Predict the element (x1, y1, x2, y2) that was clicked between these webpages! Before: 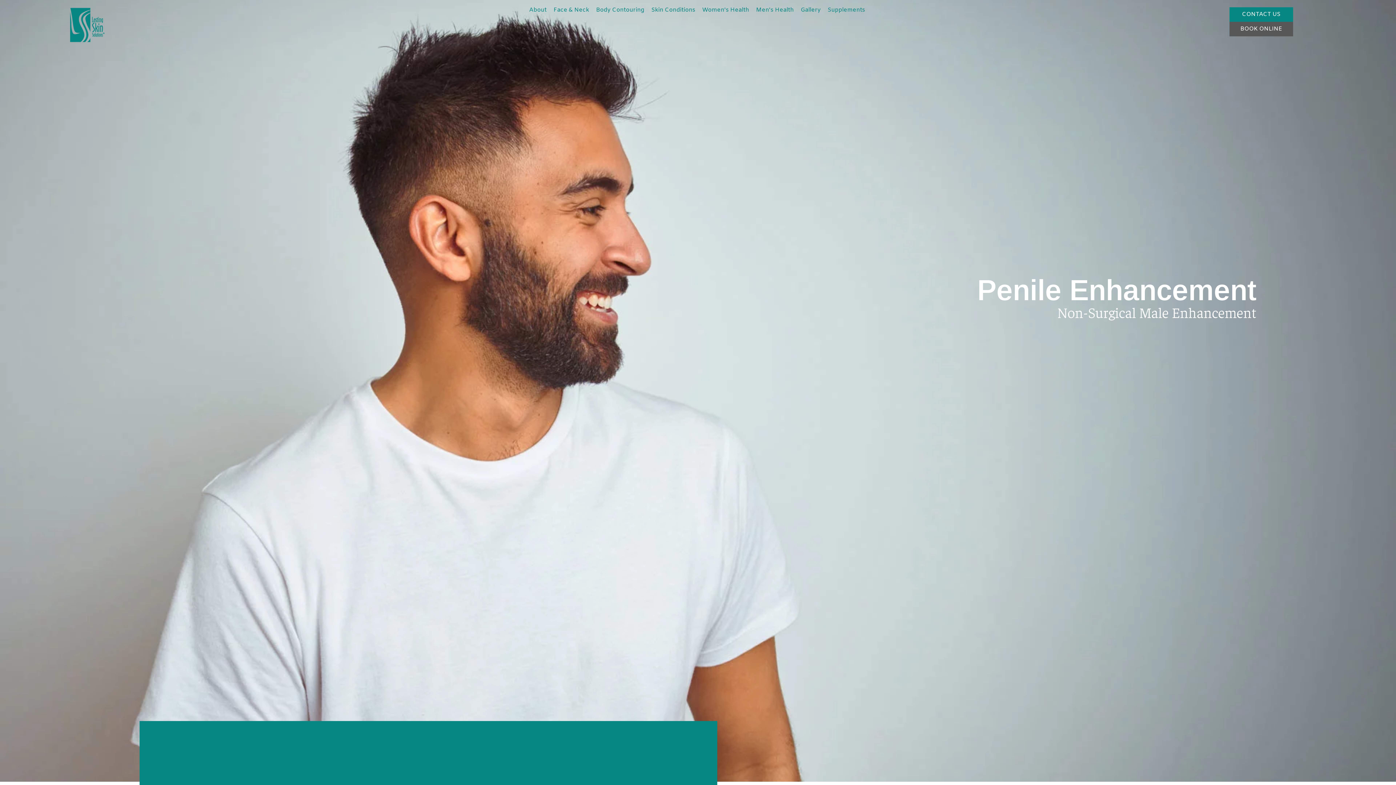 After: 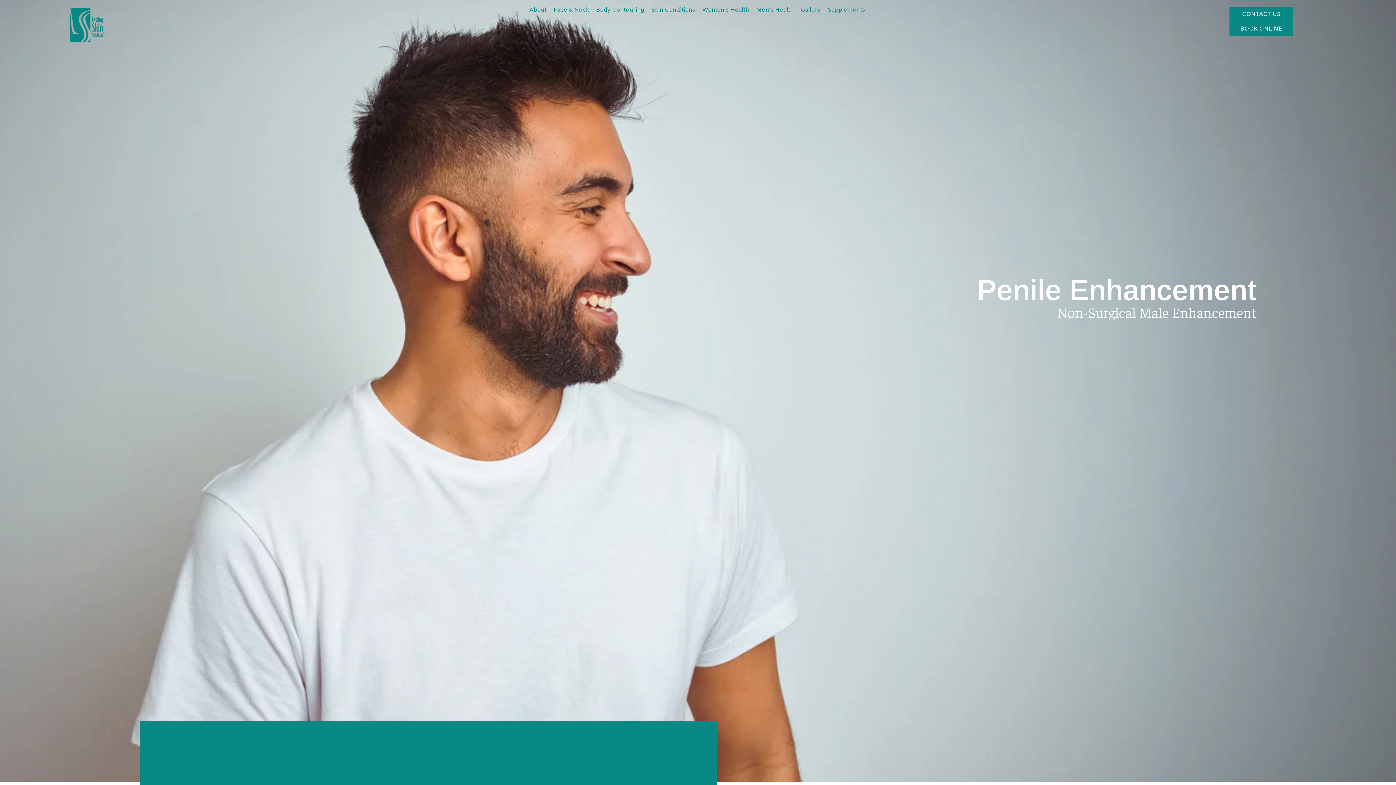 Action: bbox: (1229, 21, 1293, 36) label: BOOK ONLINE